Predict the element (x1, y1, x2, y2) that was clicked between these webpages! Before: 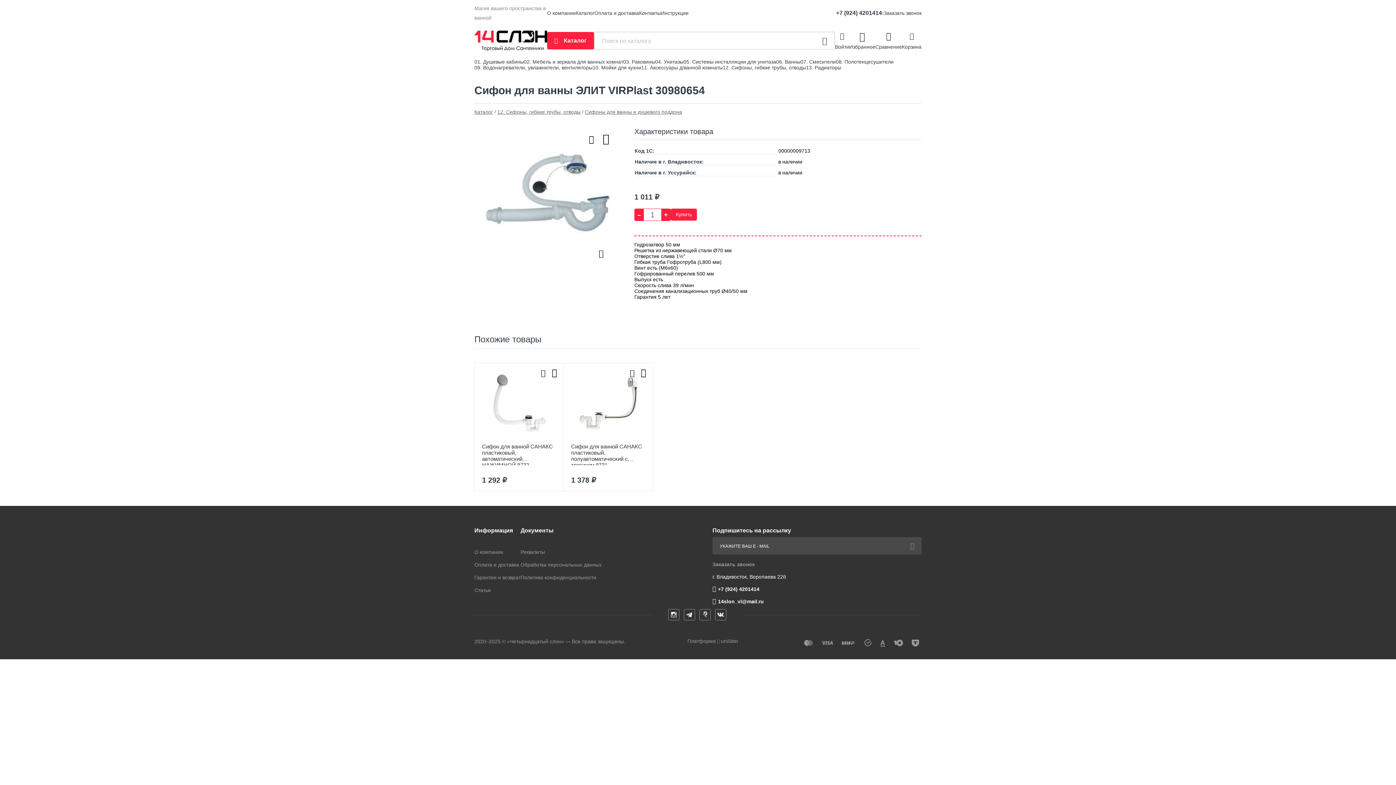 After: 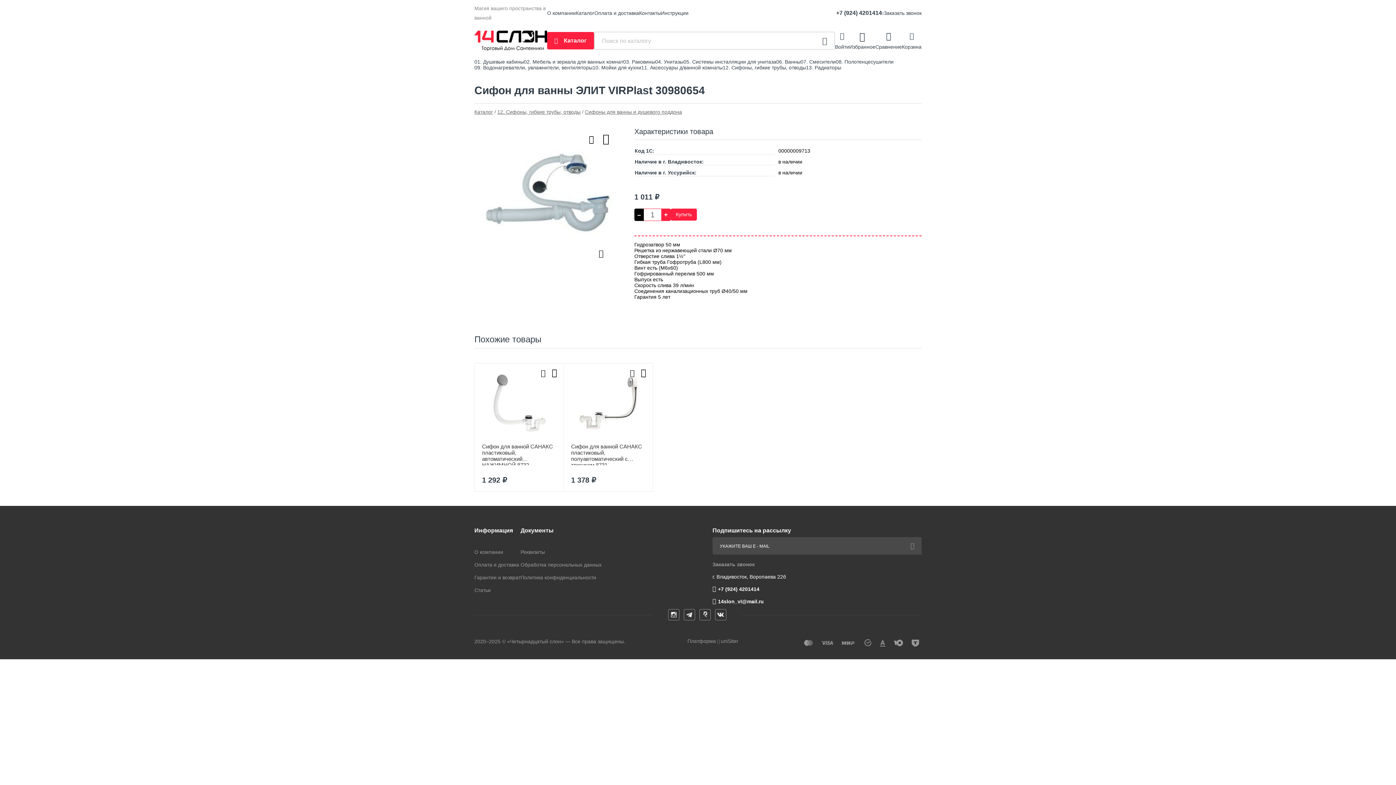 Action: label: – bbox: (634, 208, 644, 221)